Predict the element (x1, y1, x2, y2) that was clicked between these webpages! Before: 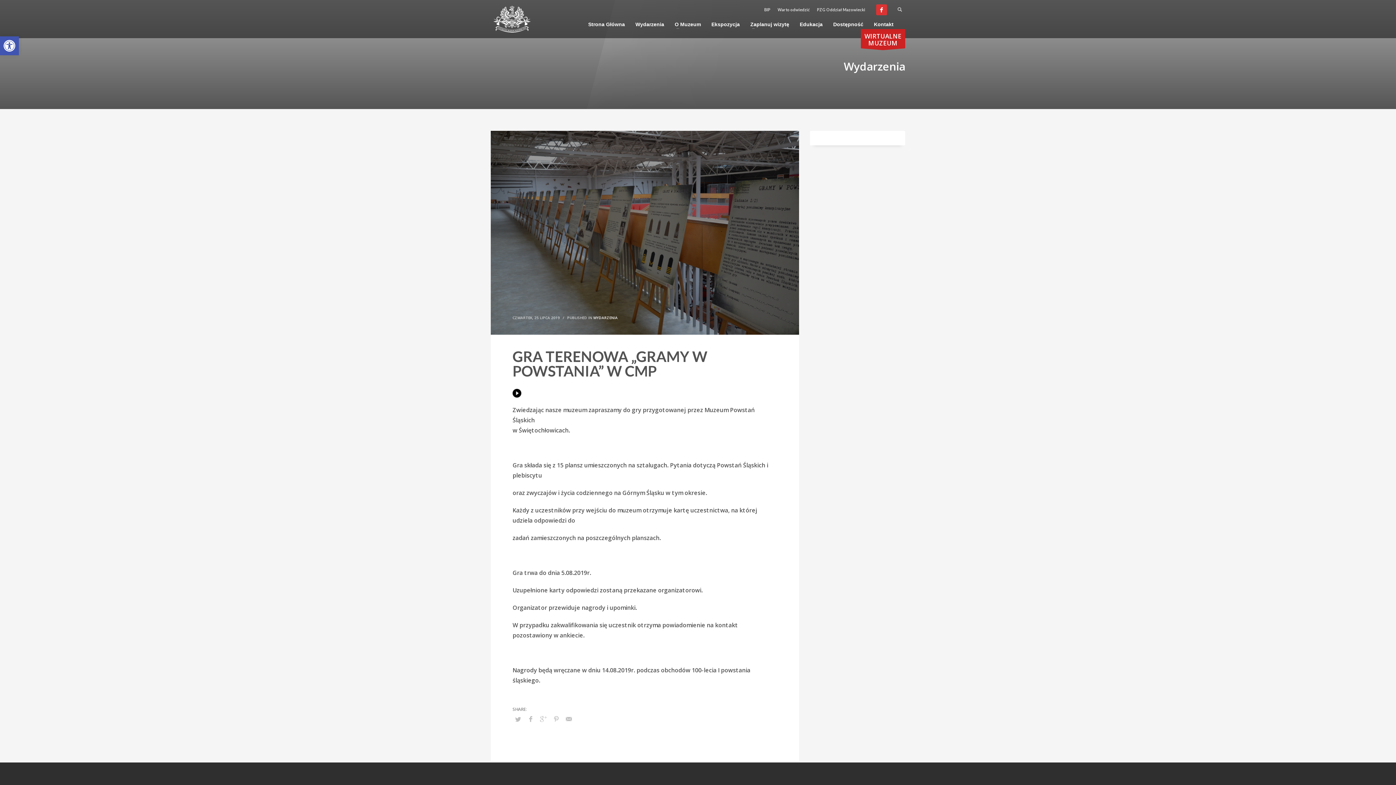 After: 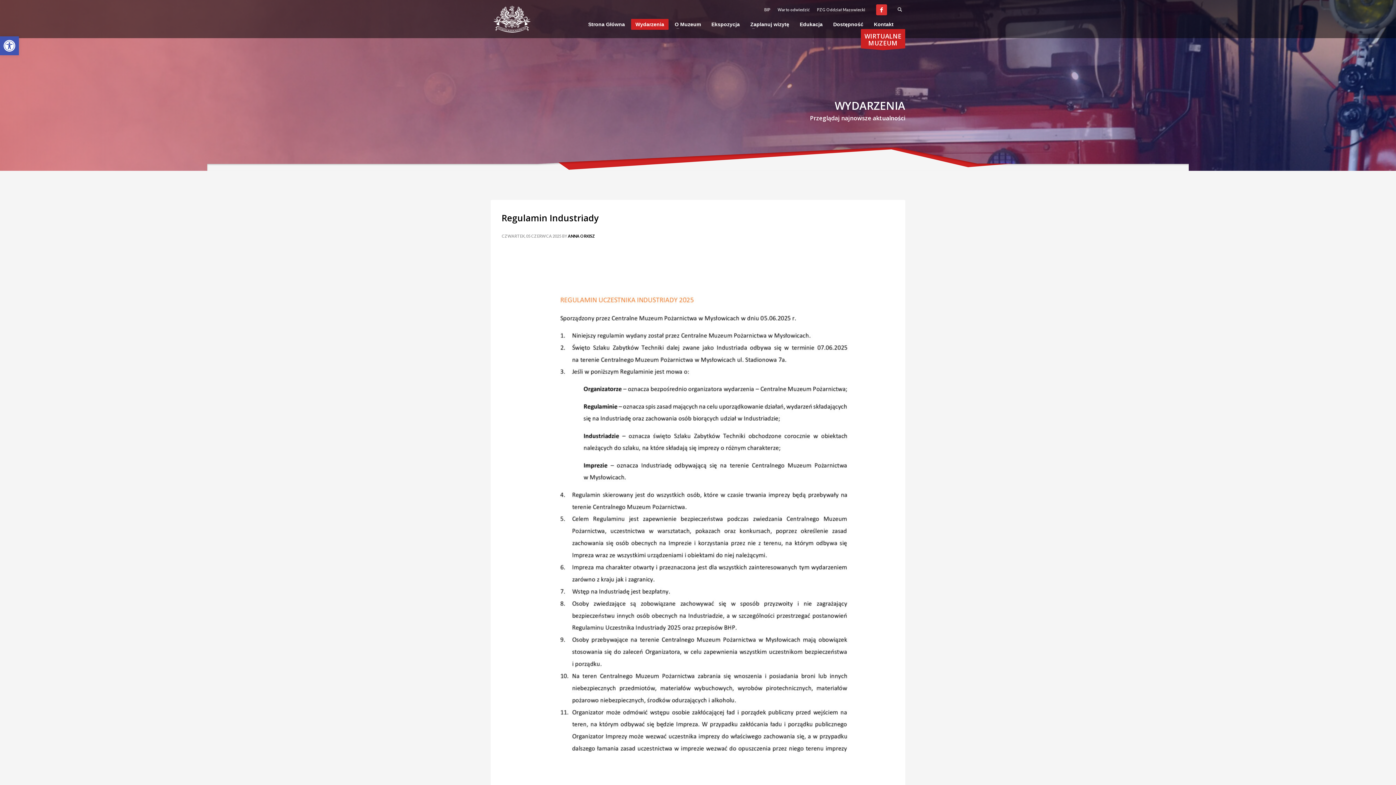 Action: bbox: (631, 19, 668, 29) label: Wydarzenia